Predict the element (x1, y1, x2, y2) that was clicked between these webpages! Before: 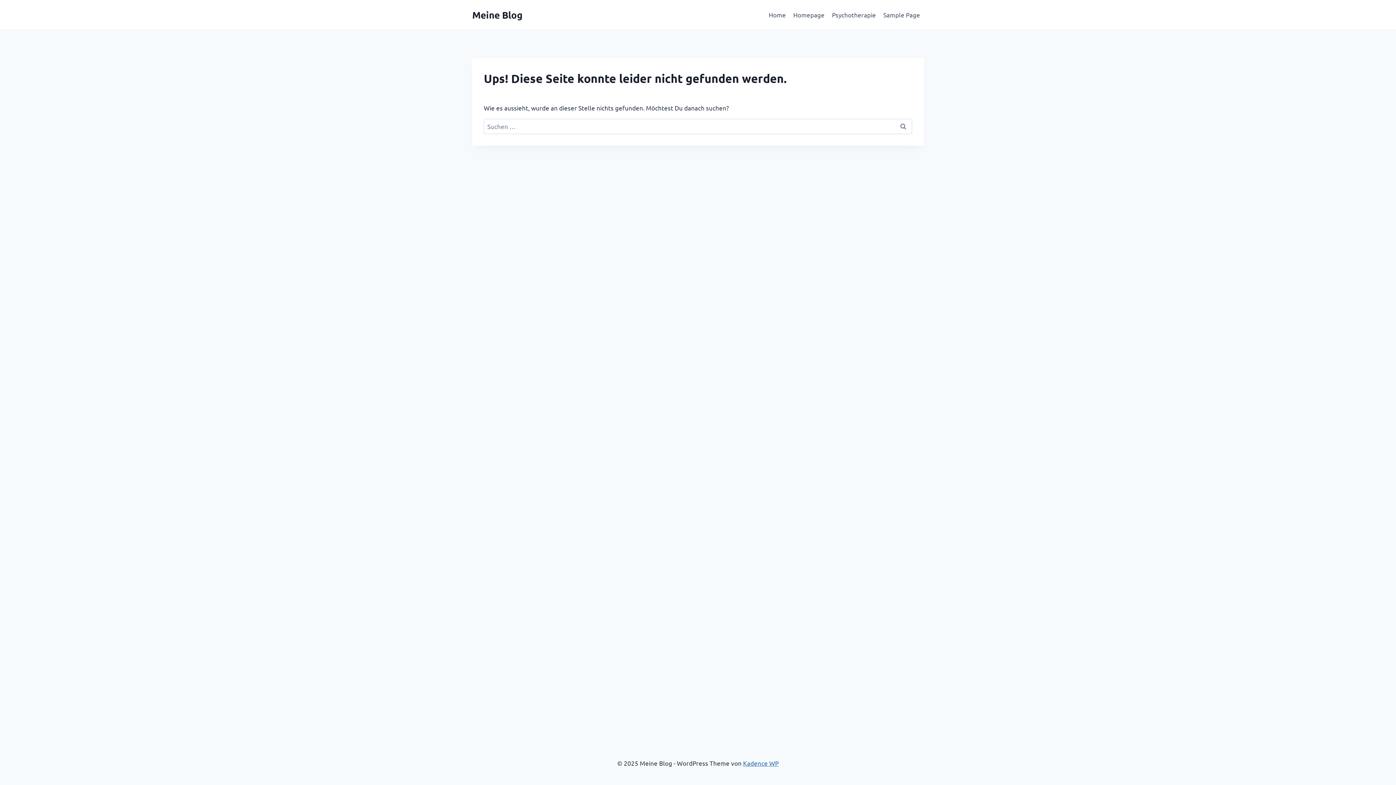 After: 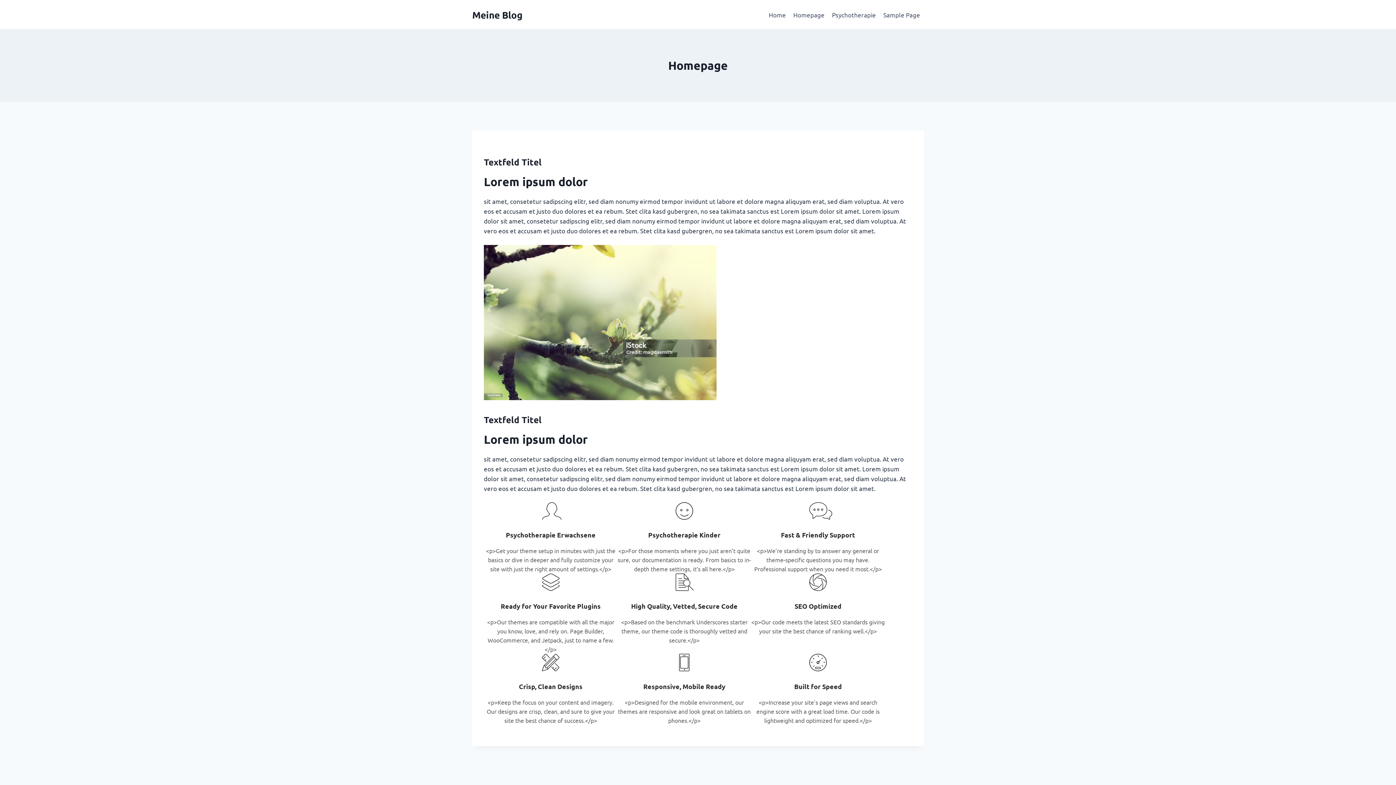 Action: bbox: (789, 5, 828, 23) label: Homepage